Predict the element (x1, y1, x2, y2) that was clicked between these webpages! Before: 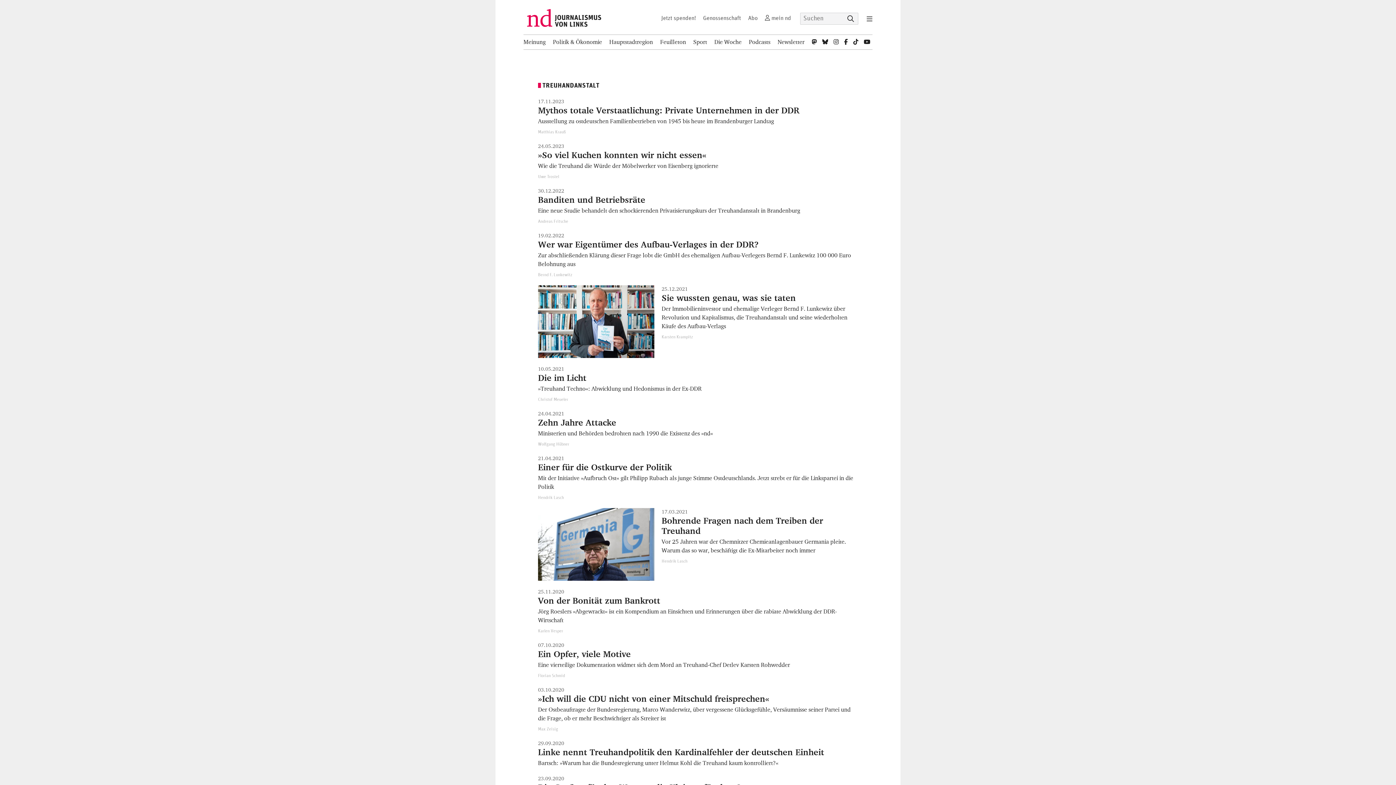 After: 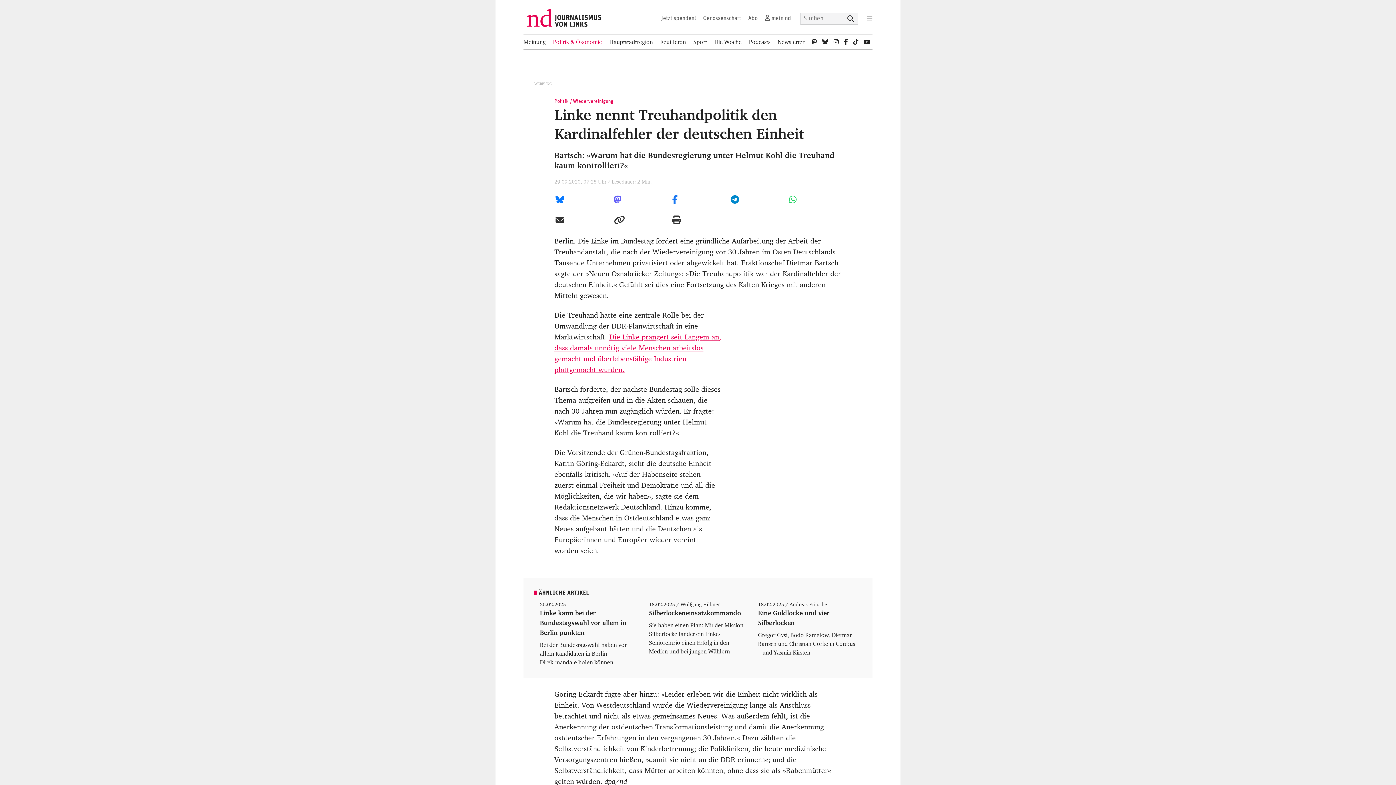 Action: bbox: (538, 747, 824, 759) label: Linke nennt Treuhandpolitik den Kardinalfehler der deutschen Einheit